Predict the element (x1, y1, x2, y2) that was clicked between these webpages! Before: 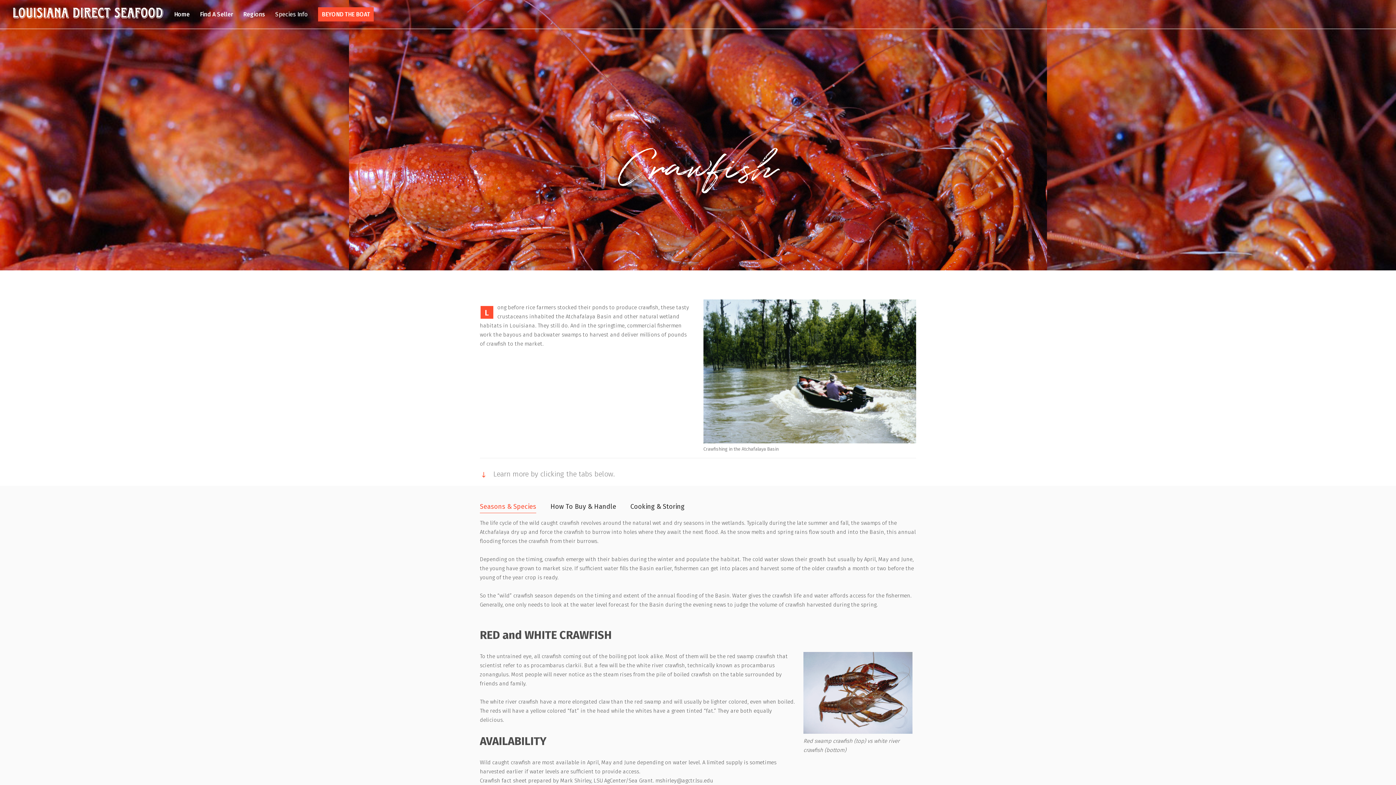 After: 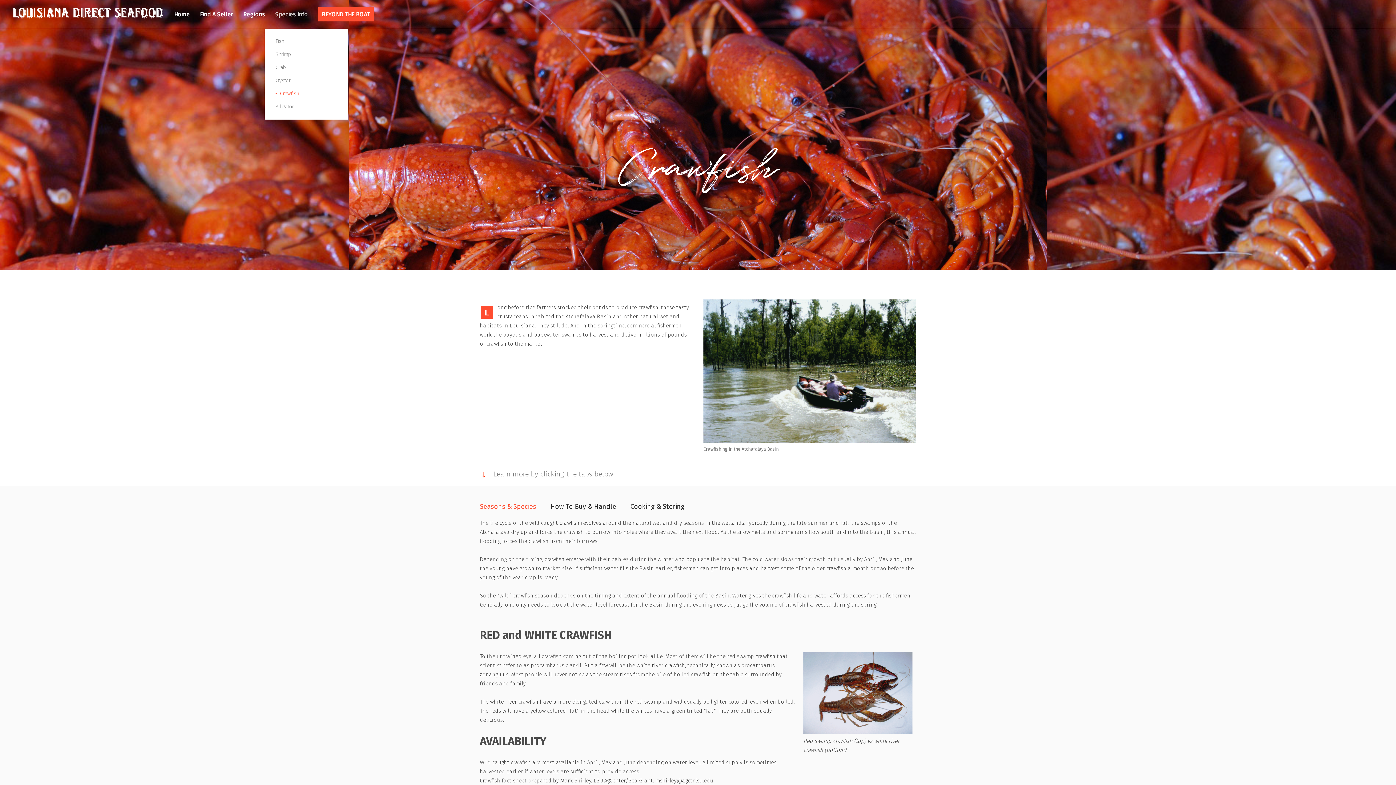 Action: label: Species Info bbox: (270, 0, 312, 28)